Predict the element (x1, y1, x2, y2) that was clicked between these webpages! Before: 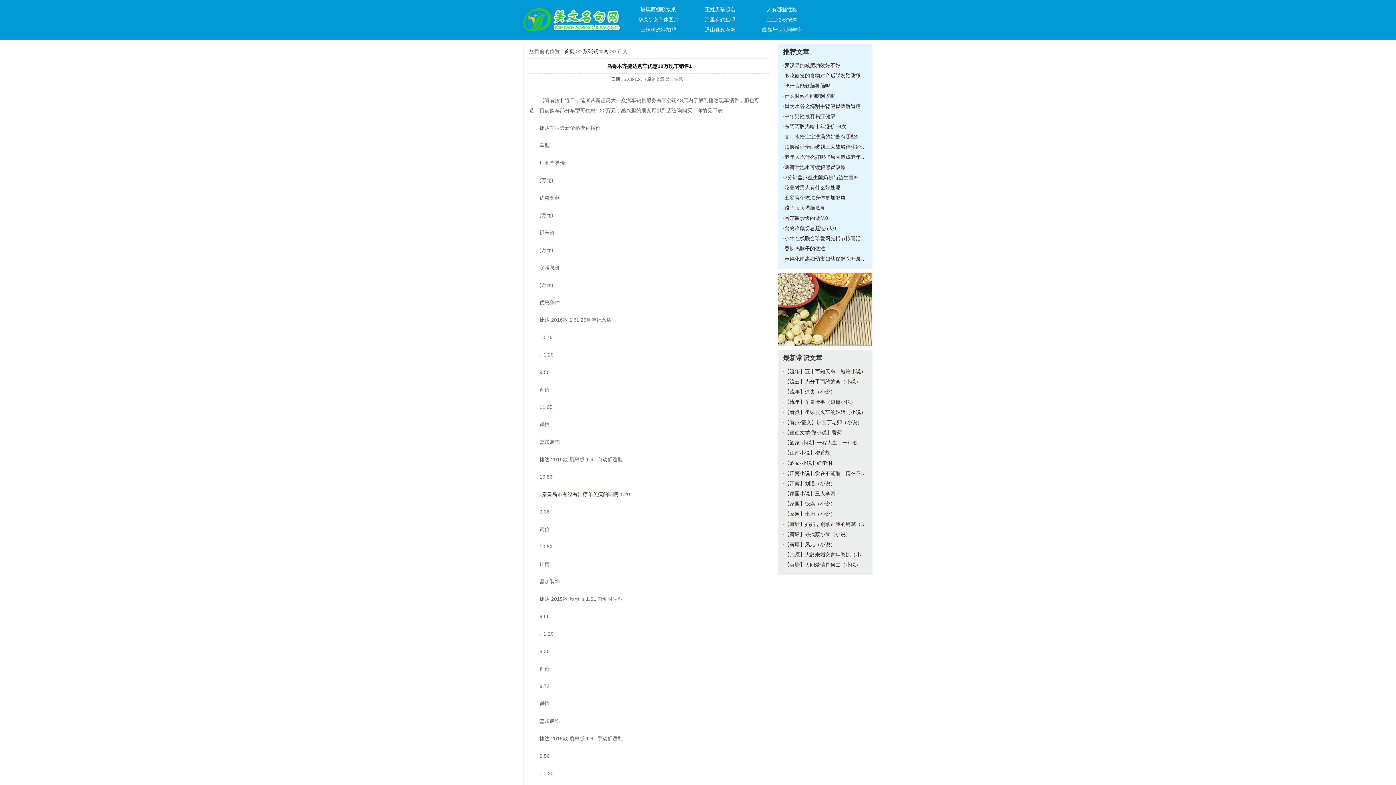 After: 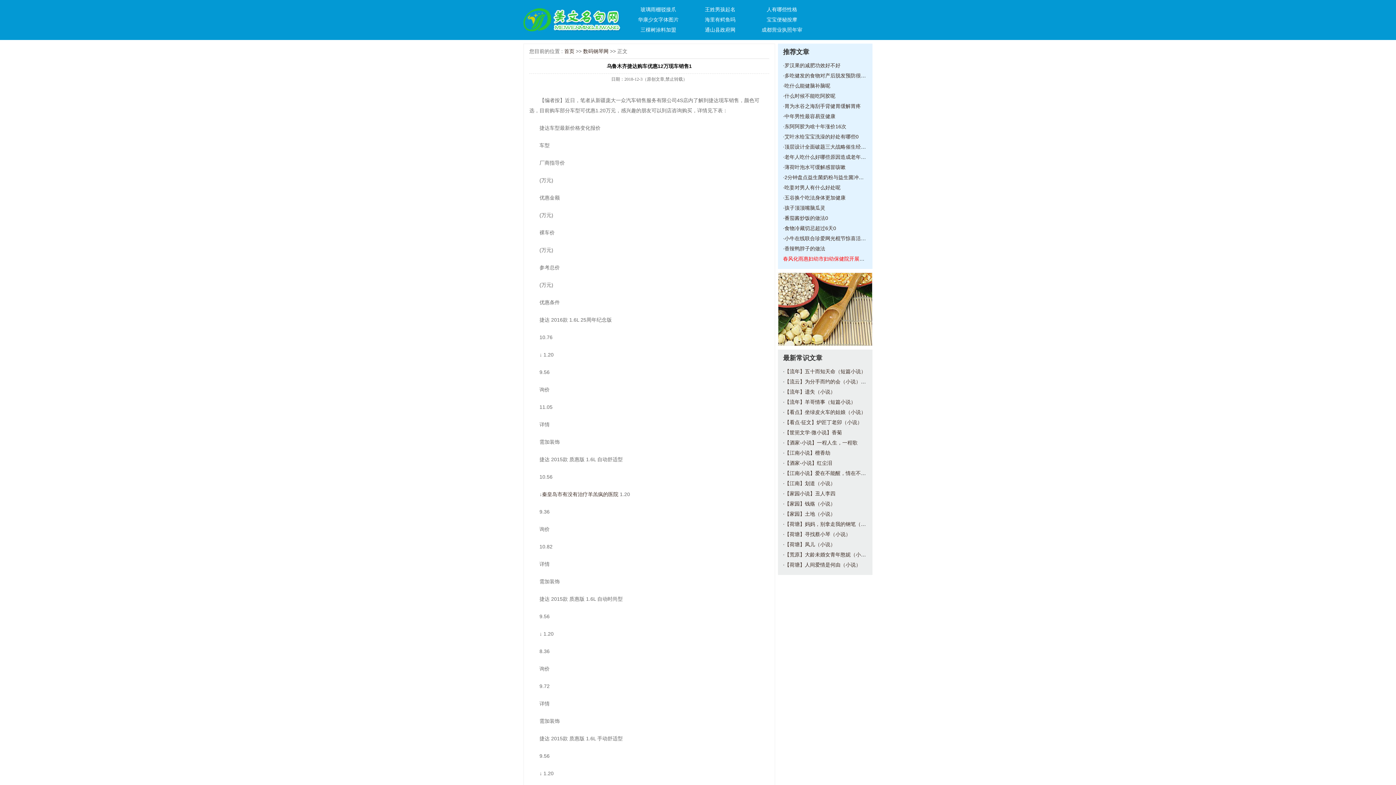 Action: label: 春风化雨惠妇幼市妇幼保健院开展乡村医 bbox: (784, 256, 876, 261)